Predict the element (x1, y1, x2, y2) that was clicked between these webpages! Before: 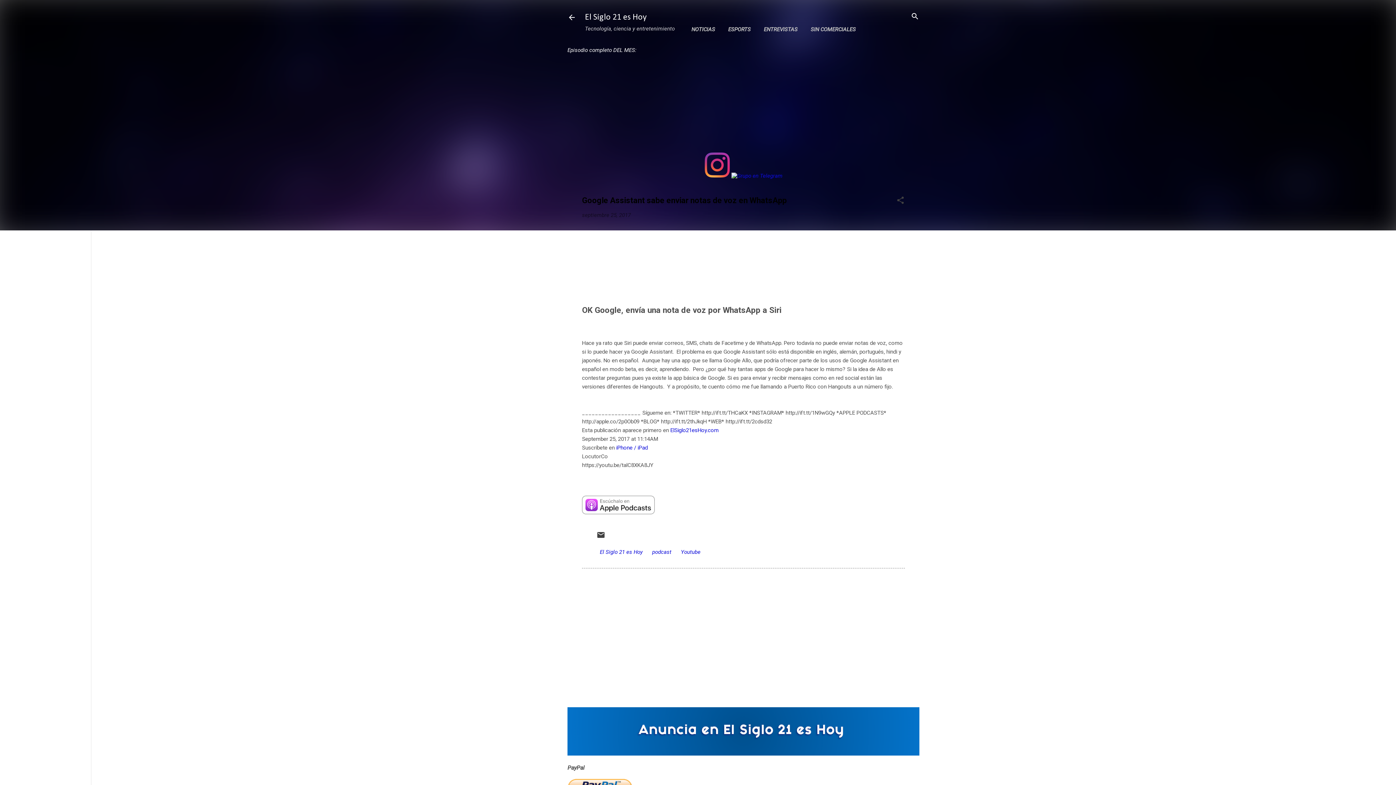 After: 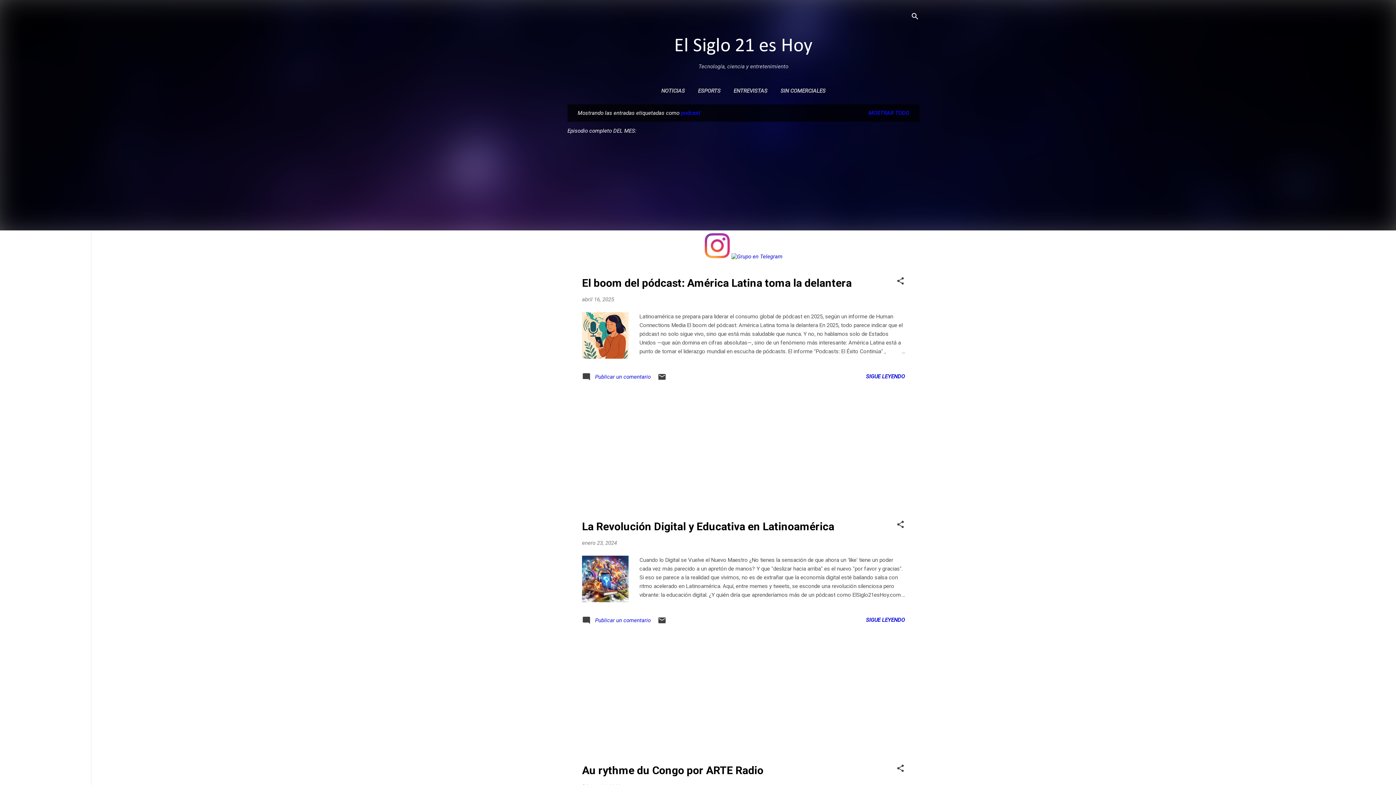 Action: bbox: (649, 546, 674, 558) label: podcast